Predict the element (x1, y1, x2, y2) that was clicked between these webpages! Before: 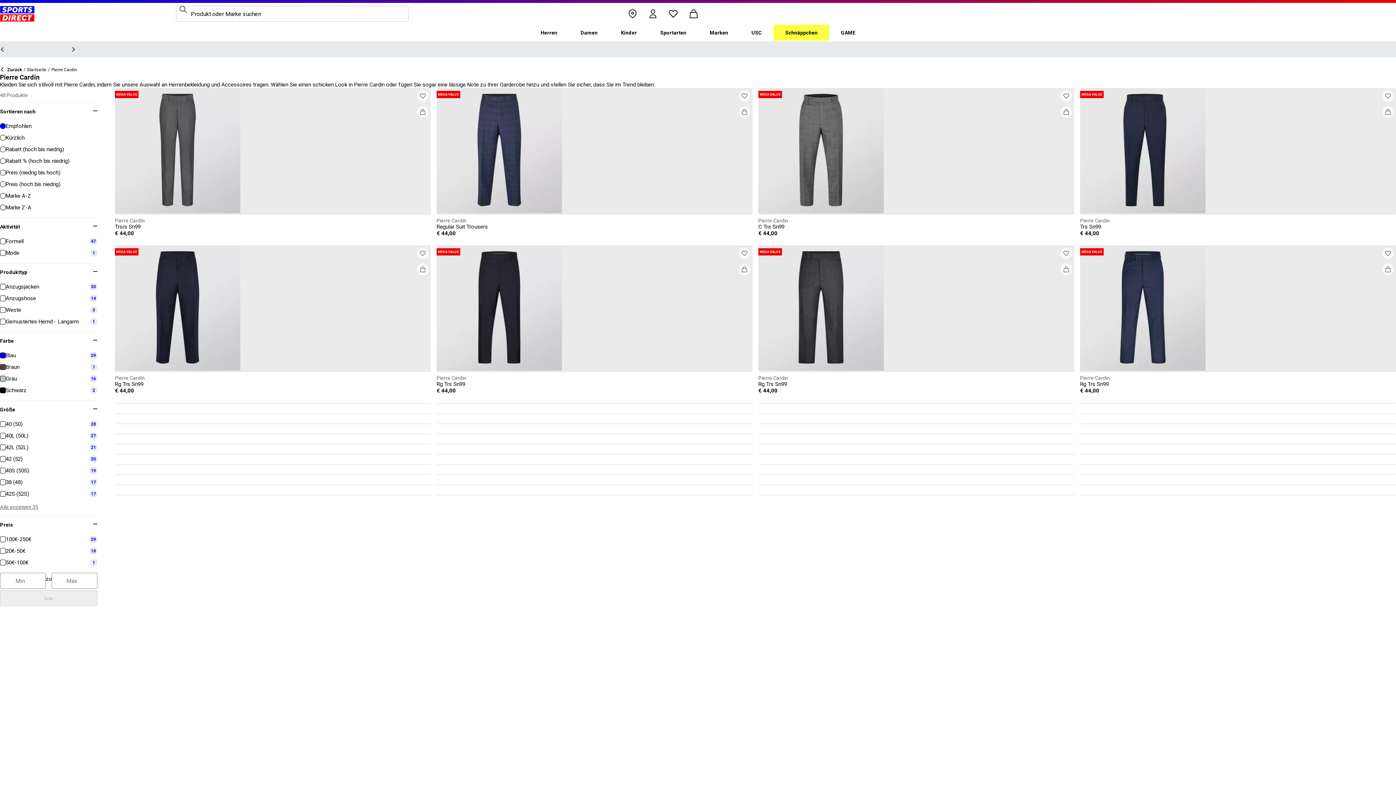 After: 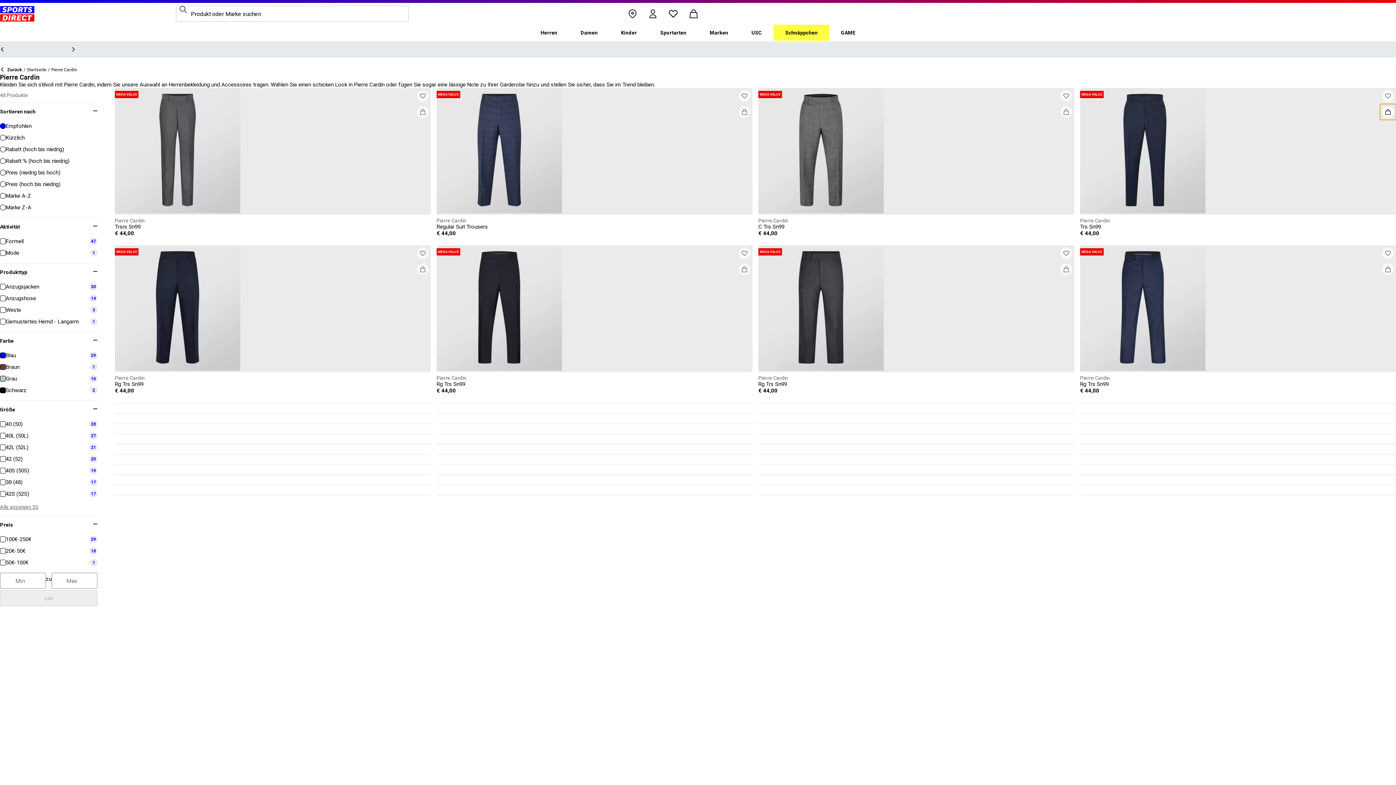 Action: label: Zum Warenkorb hinzufügen bbox: (1380, 104, 1396, 120)